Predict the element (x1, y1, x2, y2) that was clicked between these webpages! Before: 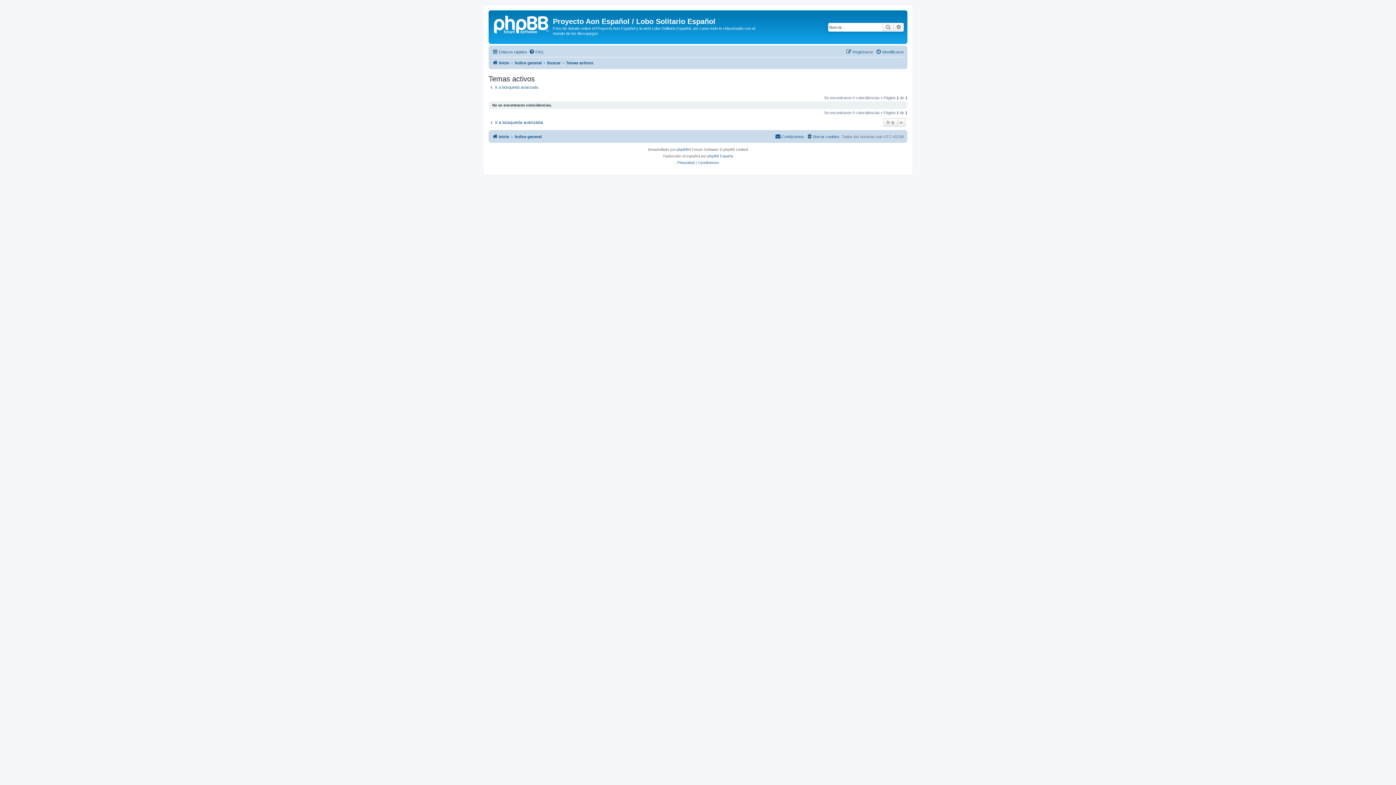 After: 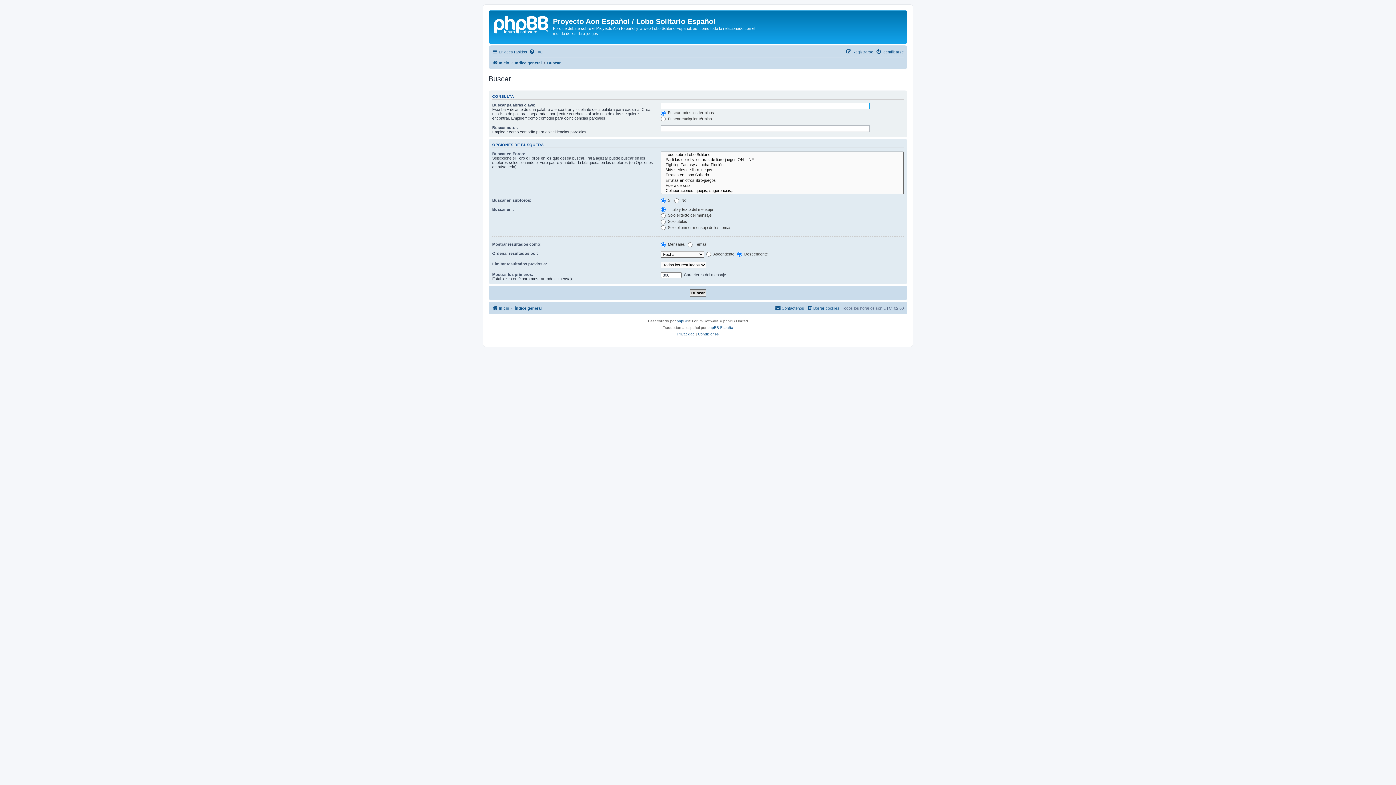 Action: label: Buscar bbox: (882, 22, 893, 31)